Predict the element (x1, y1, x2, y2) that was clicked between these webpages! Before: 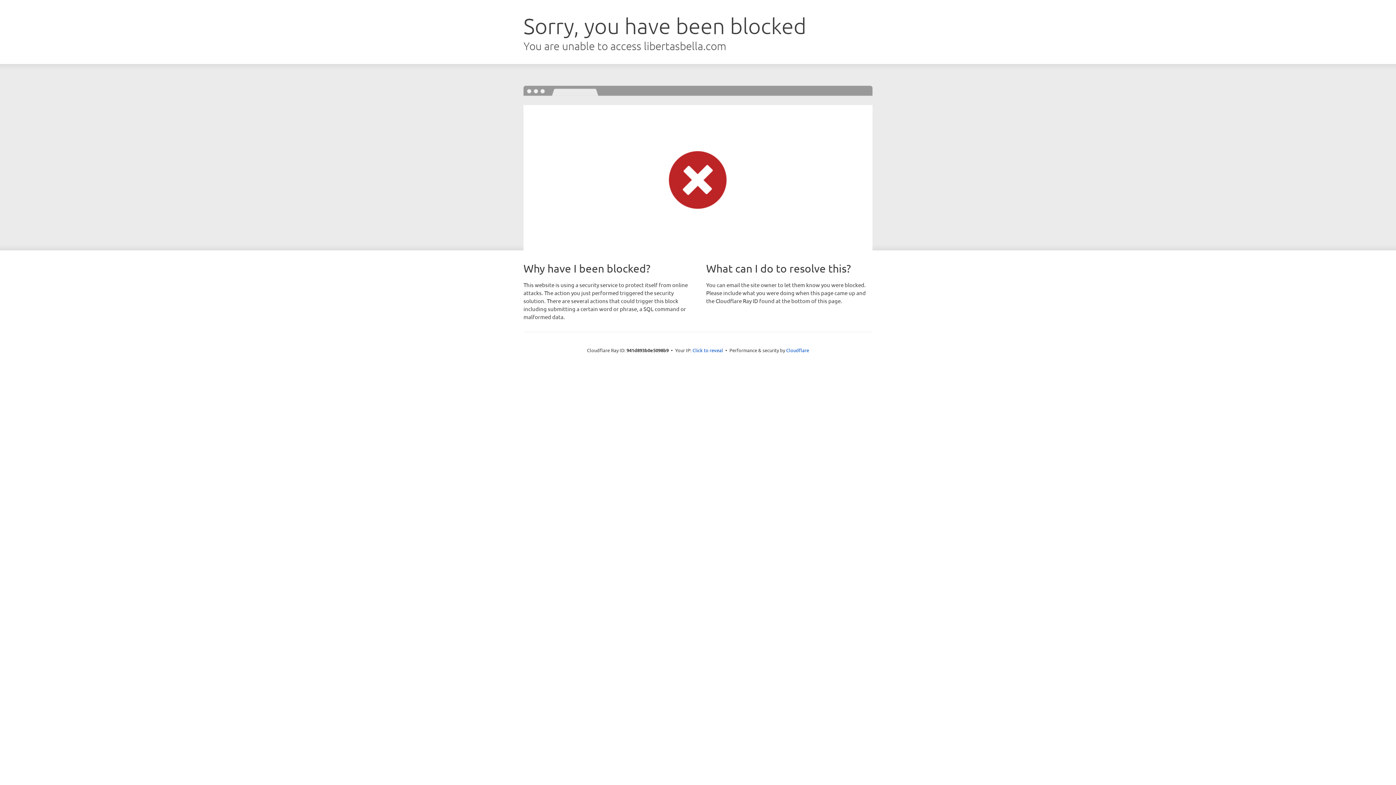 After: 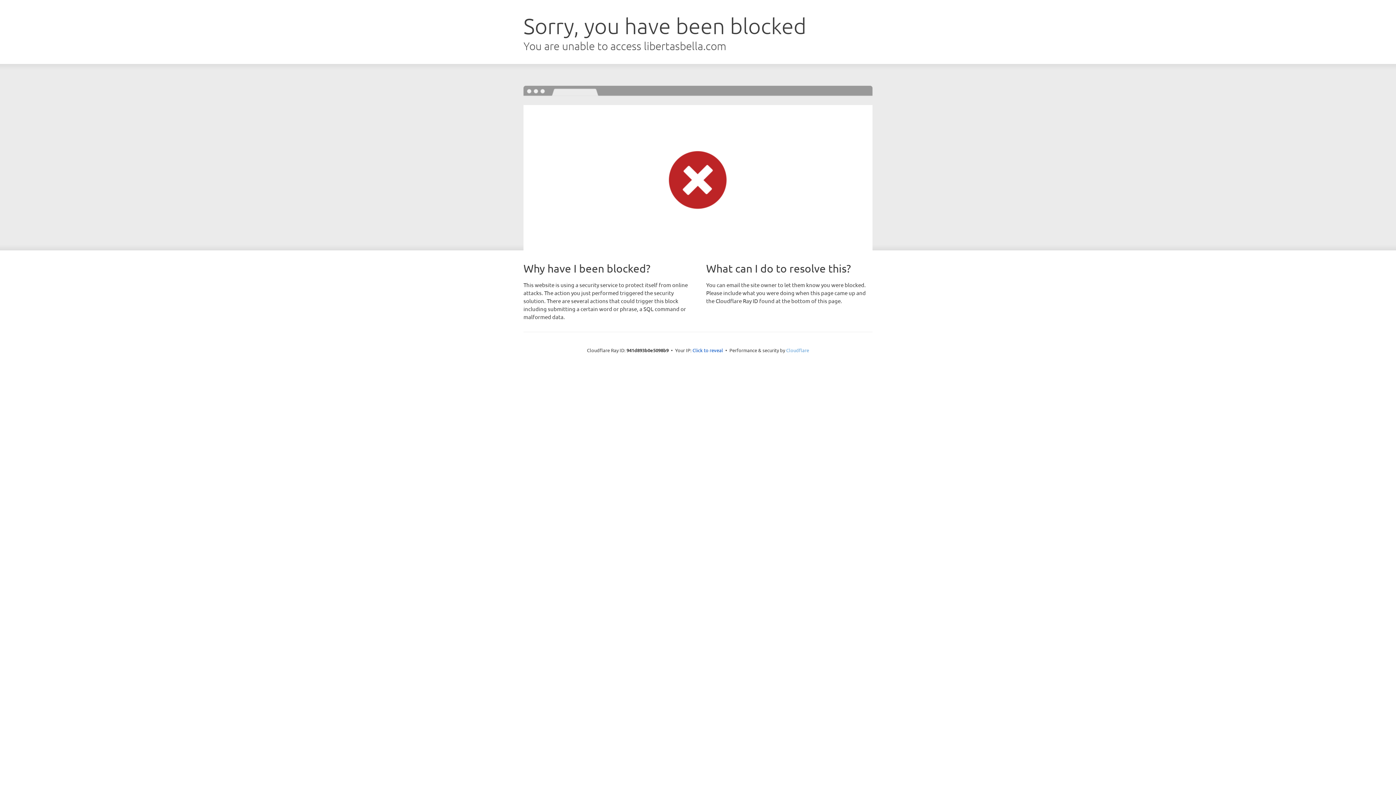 Action: label: Cloudflare bbox: (786, 347, 809, 353)